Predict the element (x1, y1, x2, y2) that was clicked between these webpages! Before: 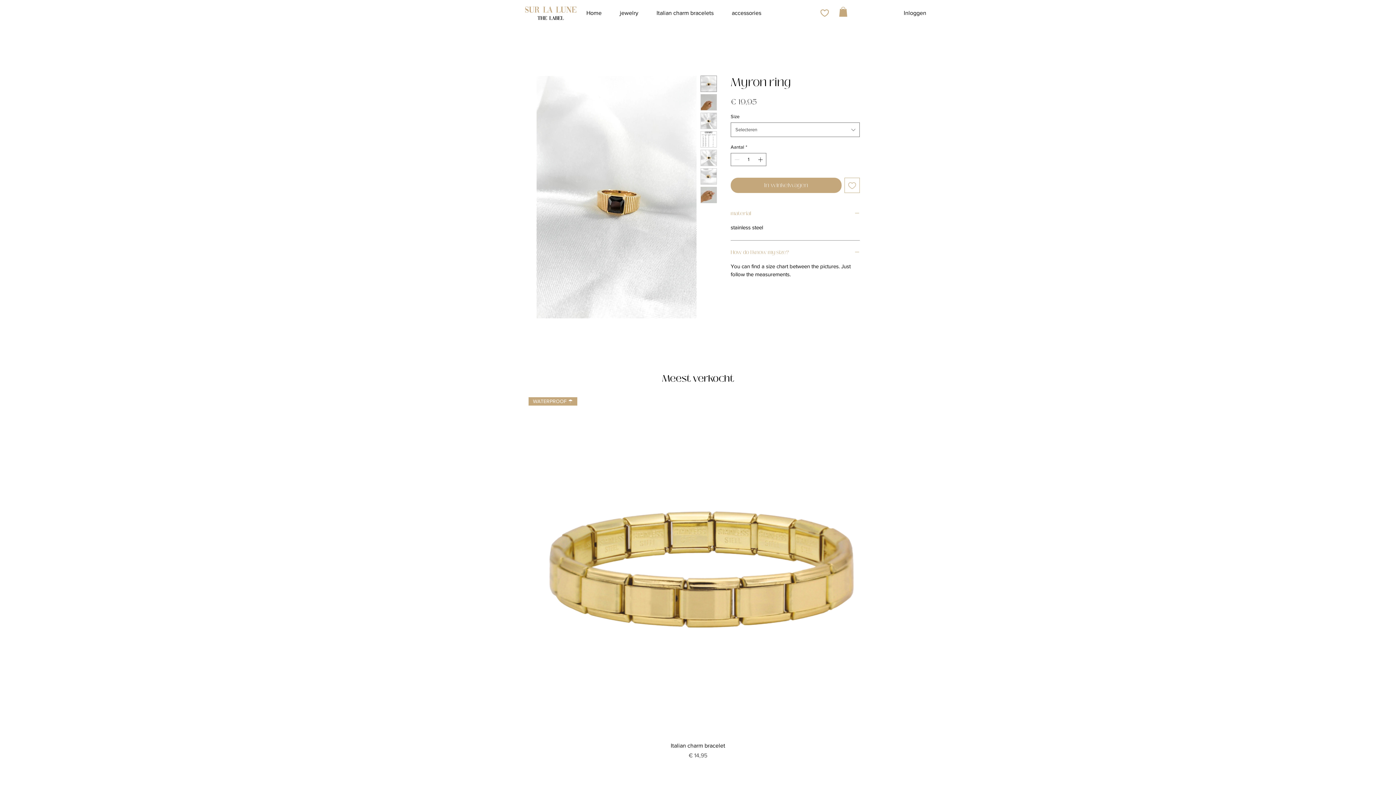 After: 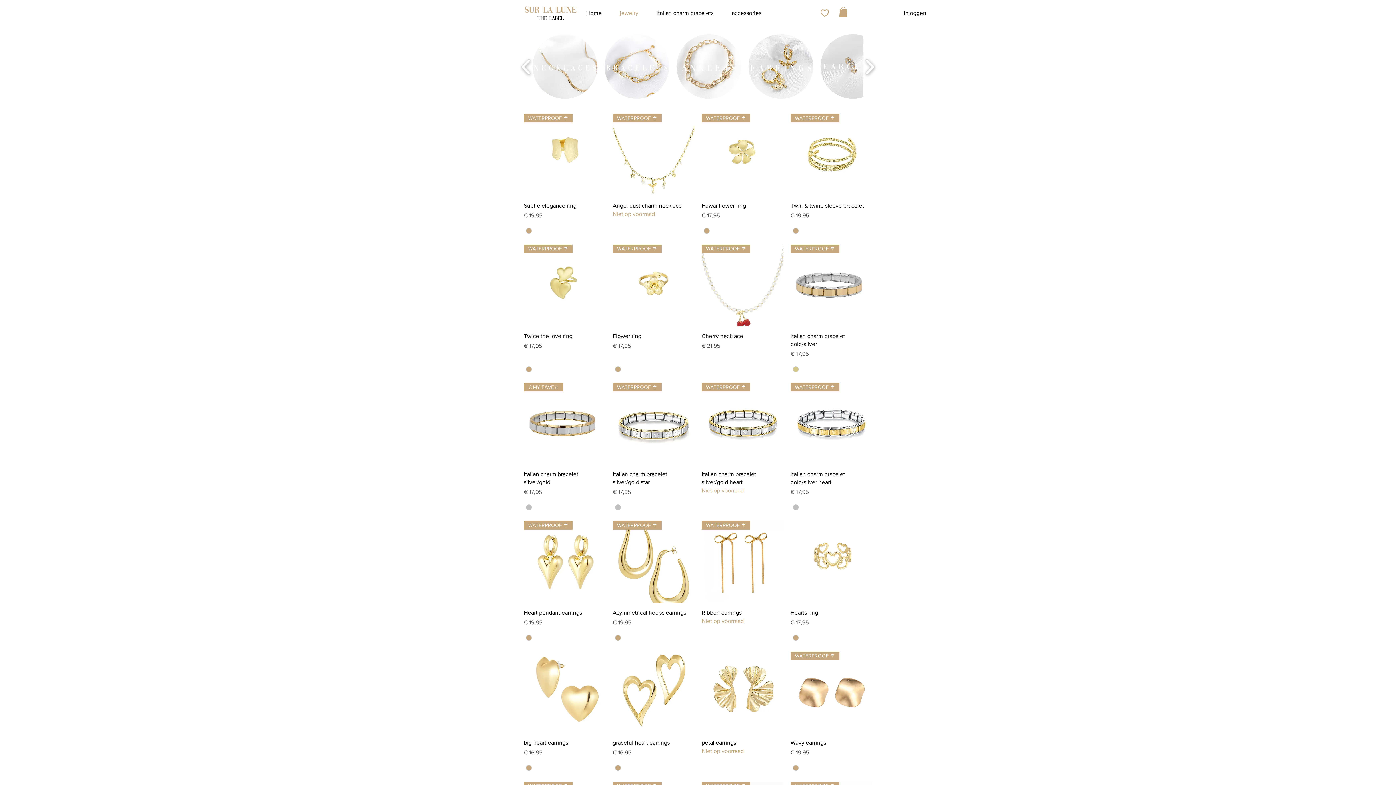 Action: bbox: (610, 8, 647, 18) label: jewelry